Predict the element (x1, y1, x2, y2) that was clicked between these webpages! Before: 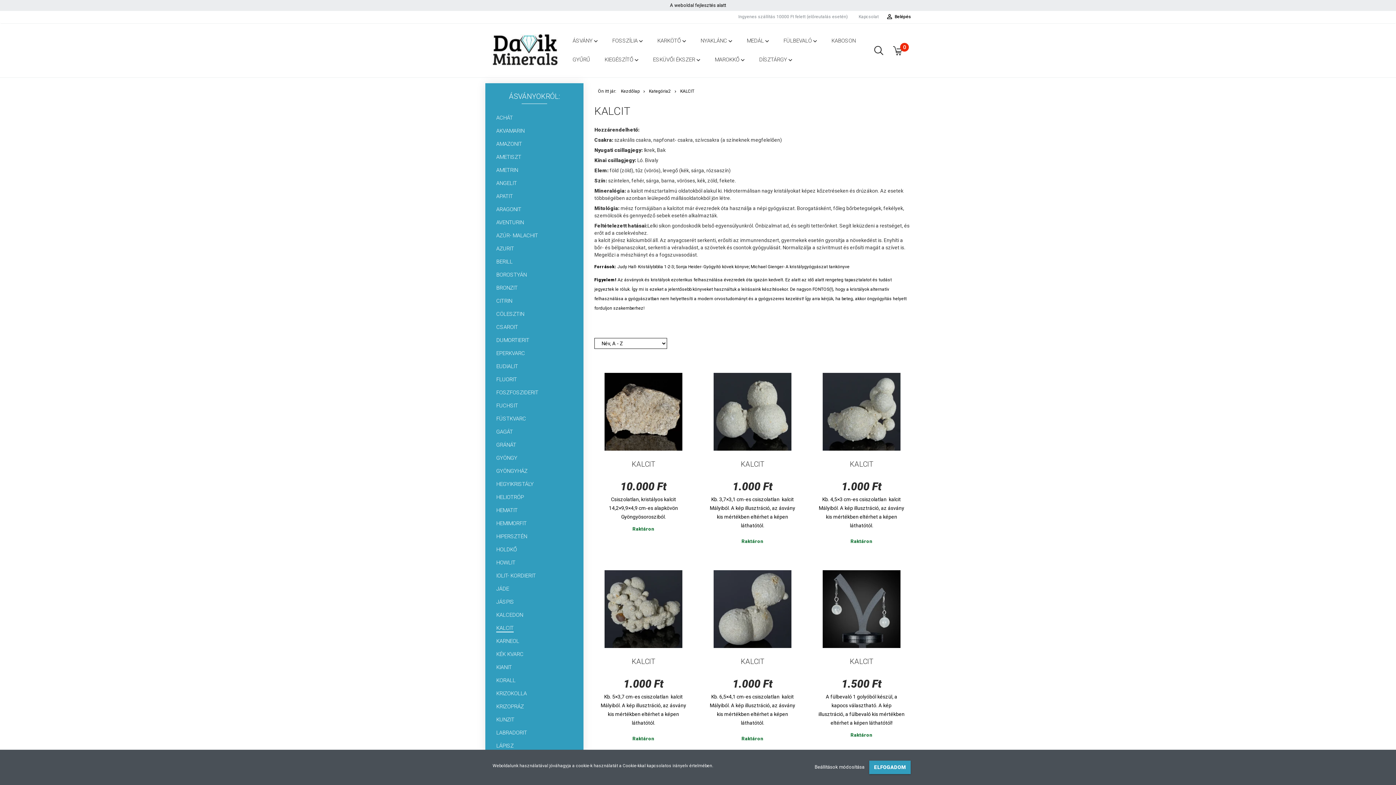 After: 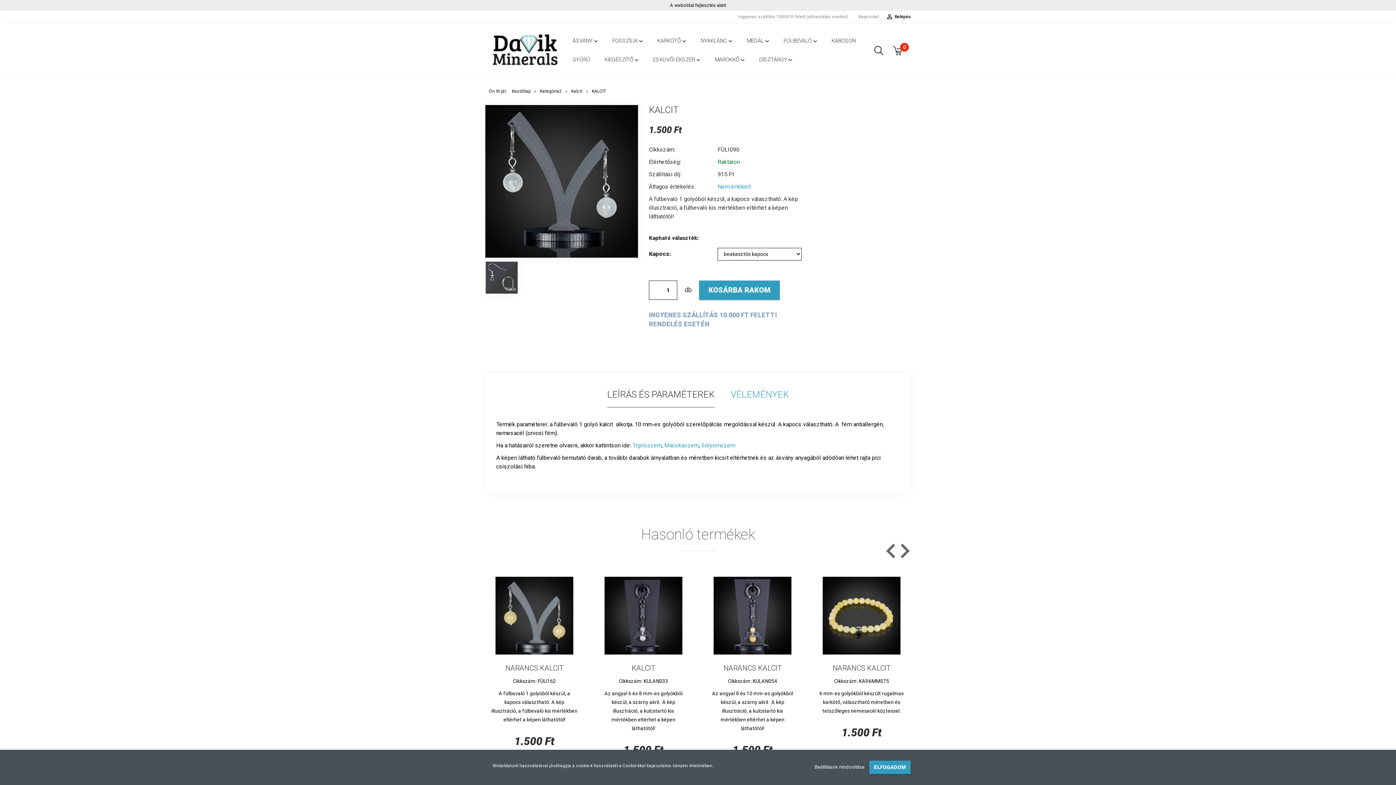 Action: bbox: (849, 657, 873, 666) label: KALCIT